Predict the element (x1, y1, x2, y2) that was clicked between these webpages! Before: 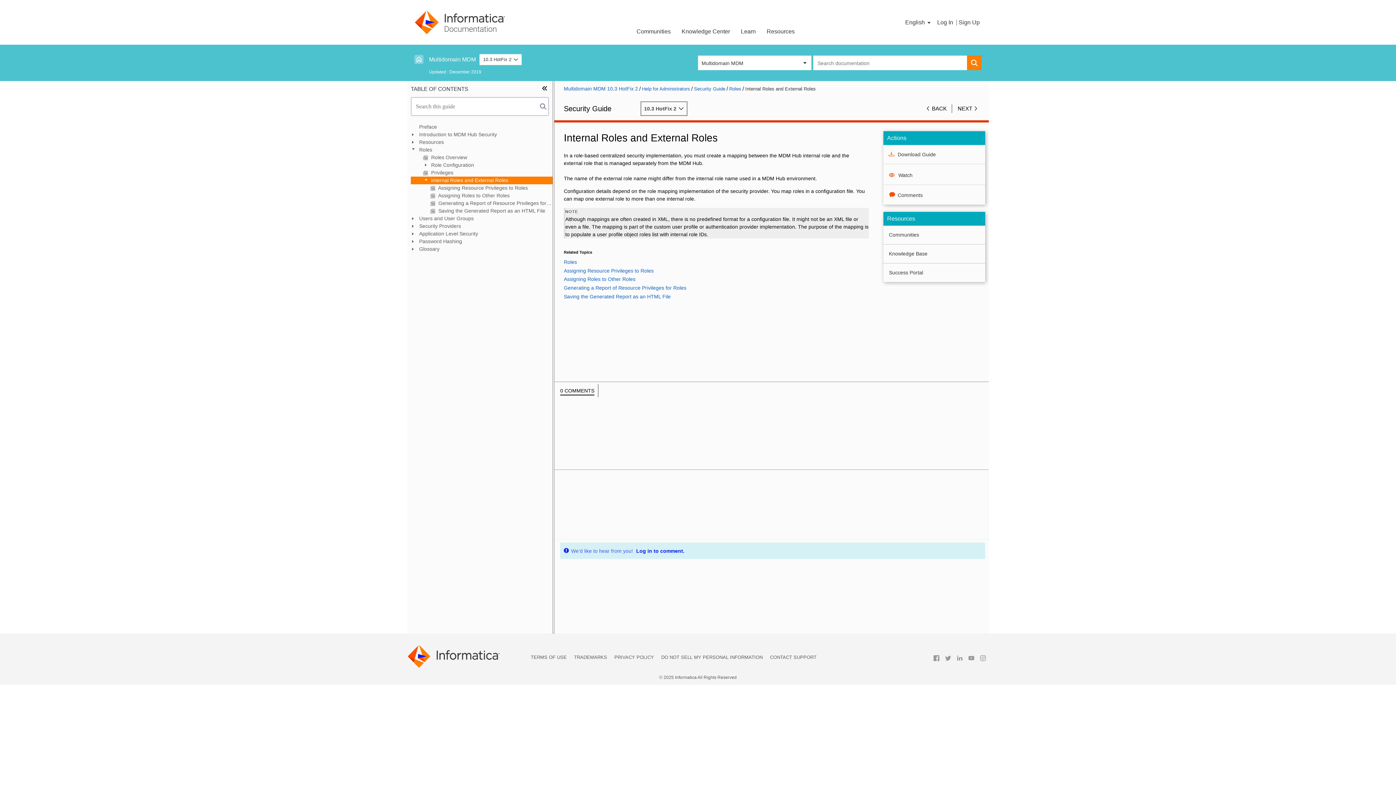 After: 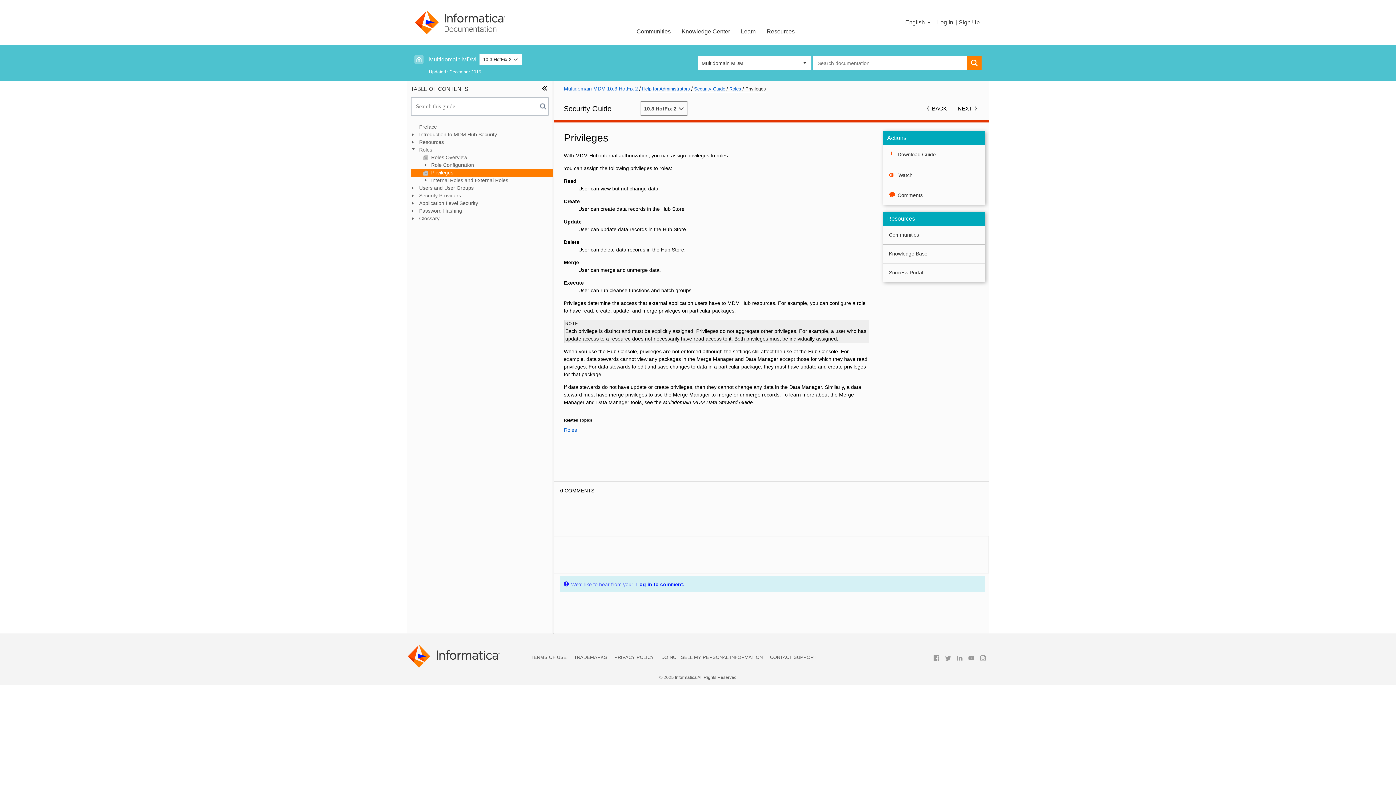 Action: label:  Privileges bbox: (410, 169, 552, 176)